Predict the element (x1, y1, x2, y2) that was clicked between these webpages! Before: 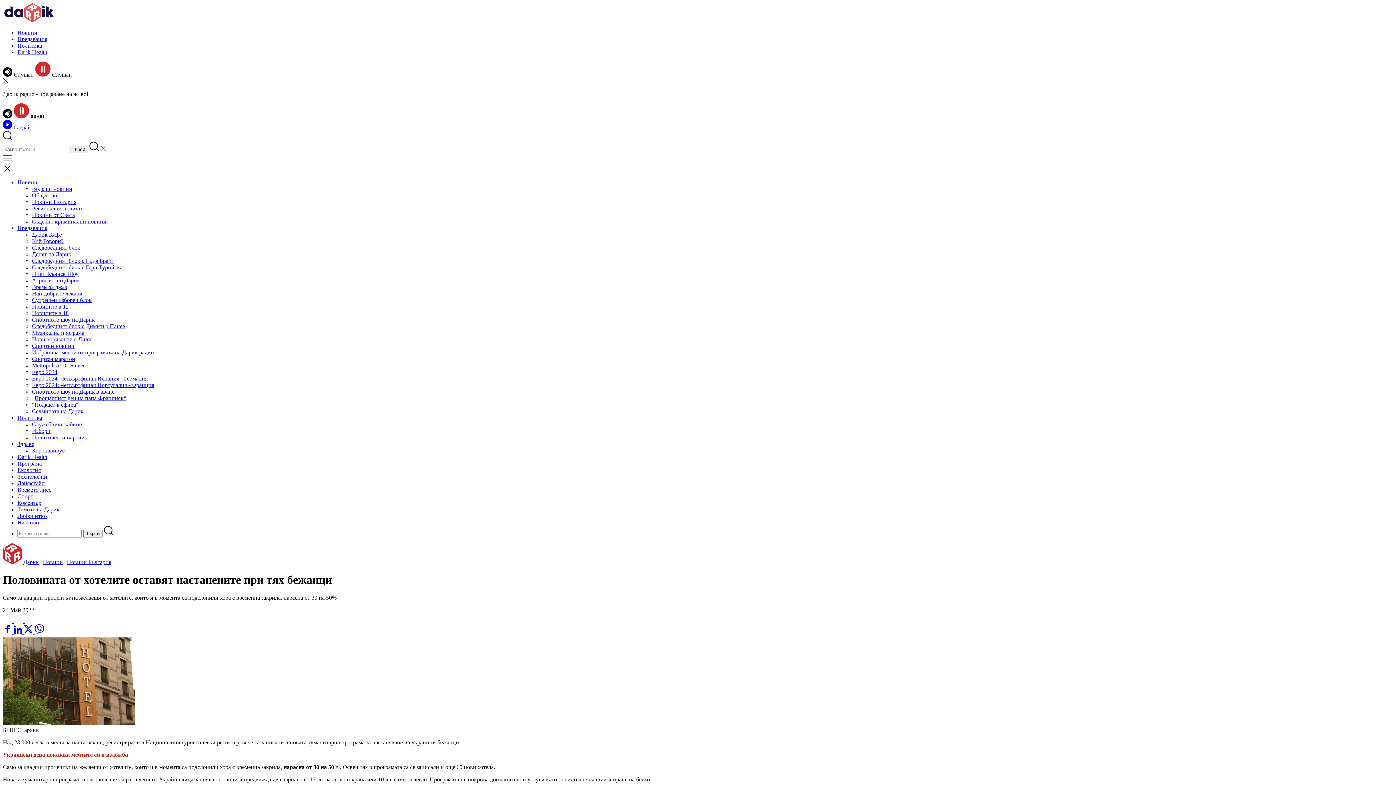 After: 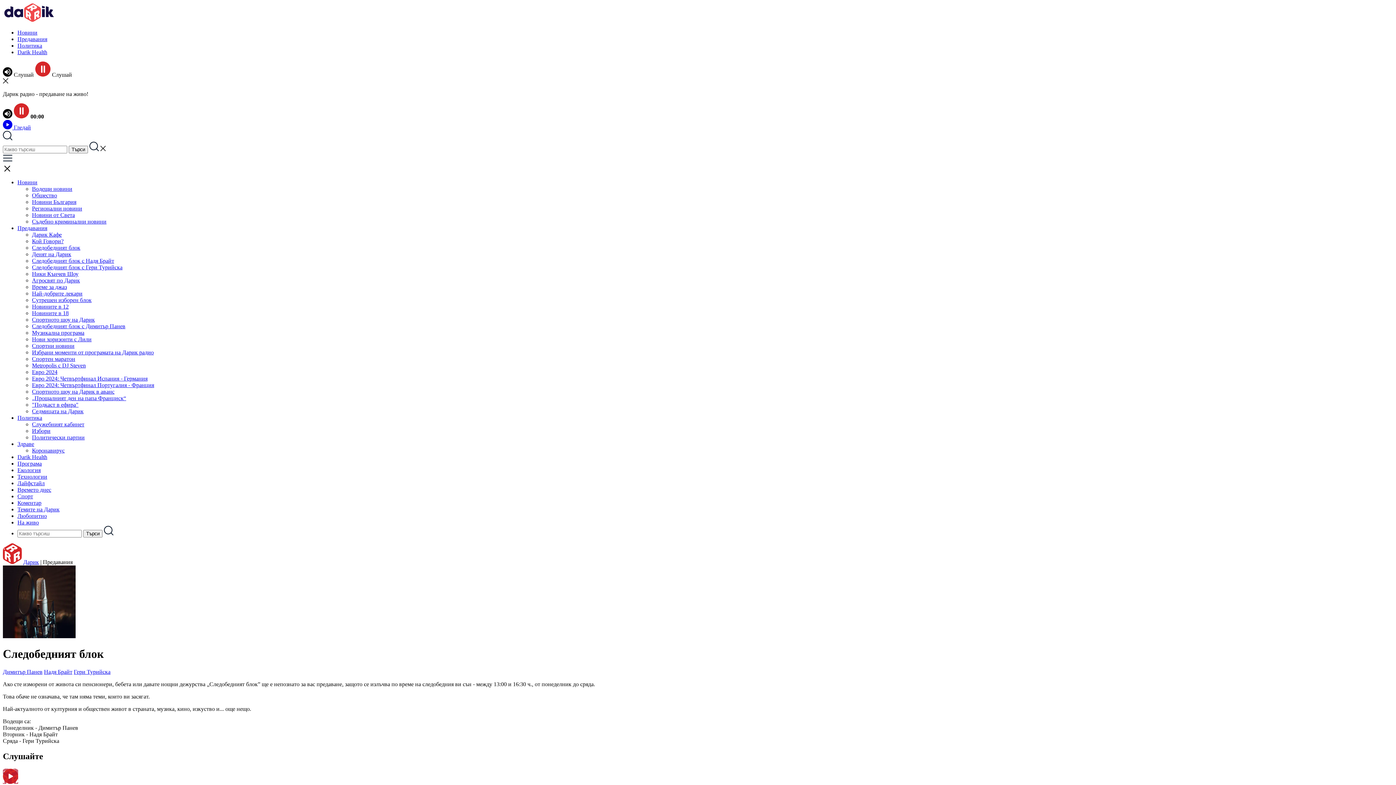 Action: label: Следобедният блок bbox: (32, 244, 80, 250)